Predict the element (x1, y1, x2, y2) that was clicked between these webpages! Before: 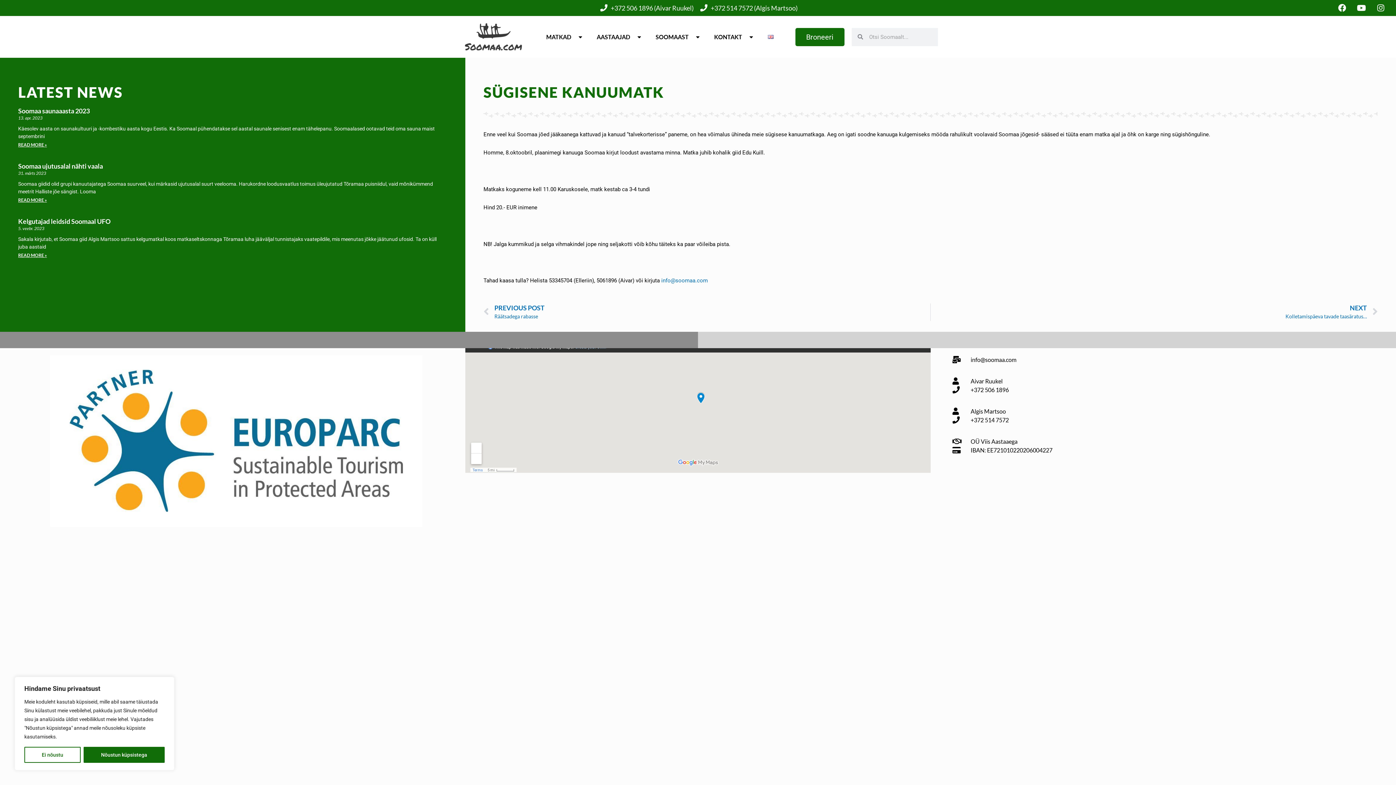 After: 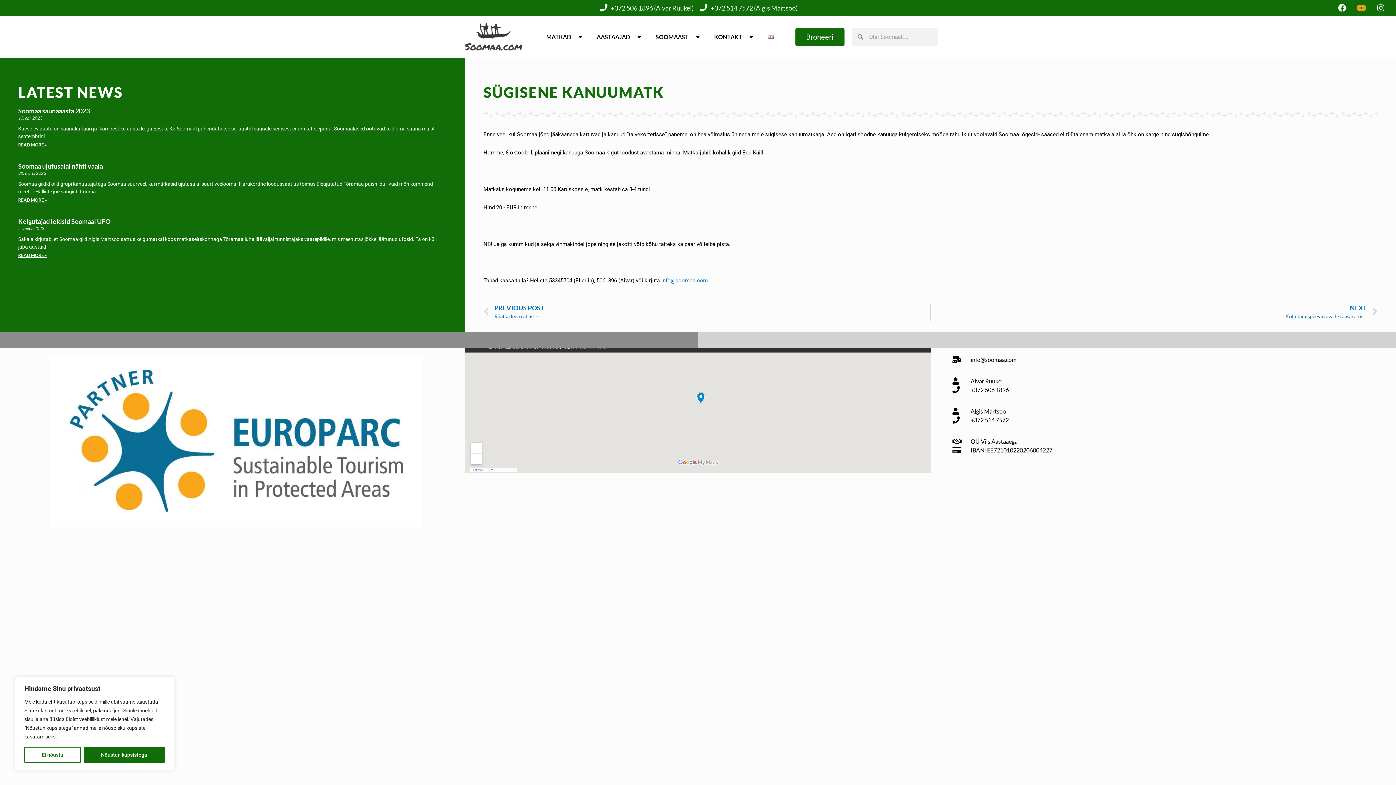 Action: bbox: (1353, 0, 1369, 16) label: Youtube